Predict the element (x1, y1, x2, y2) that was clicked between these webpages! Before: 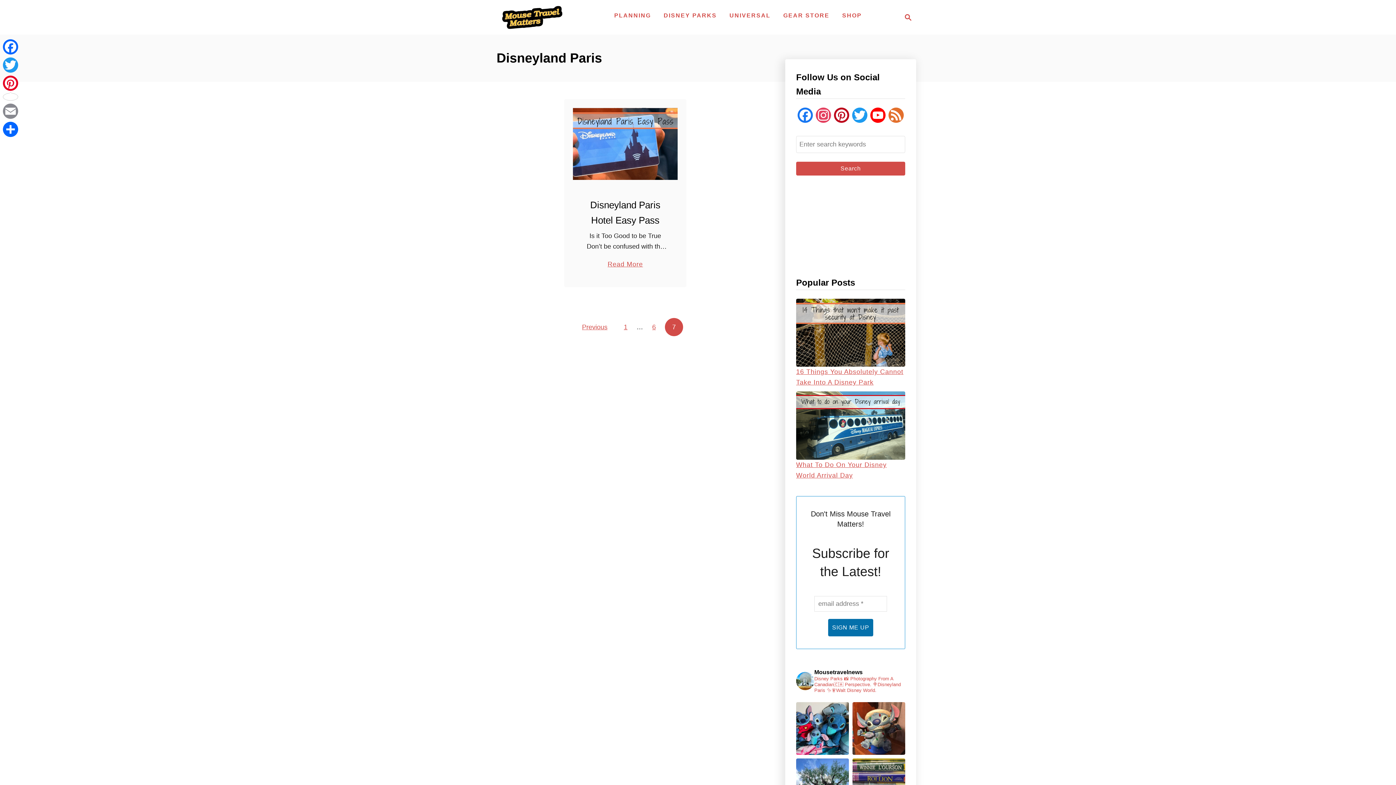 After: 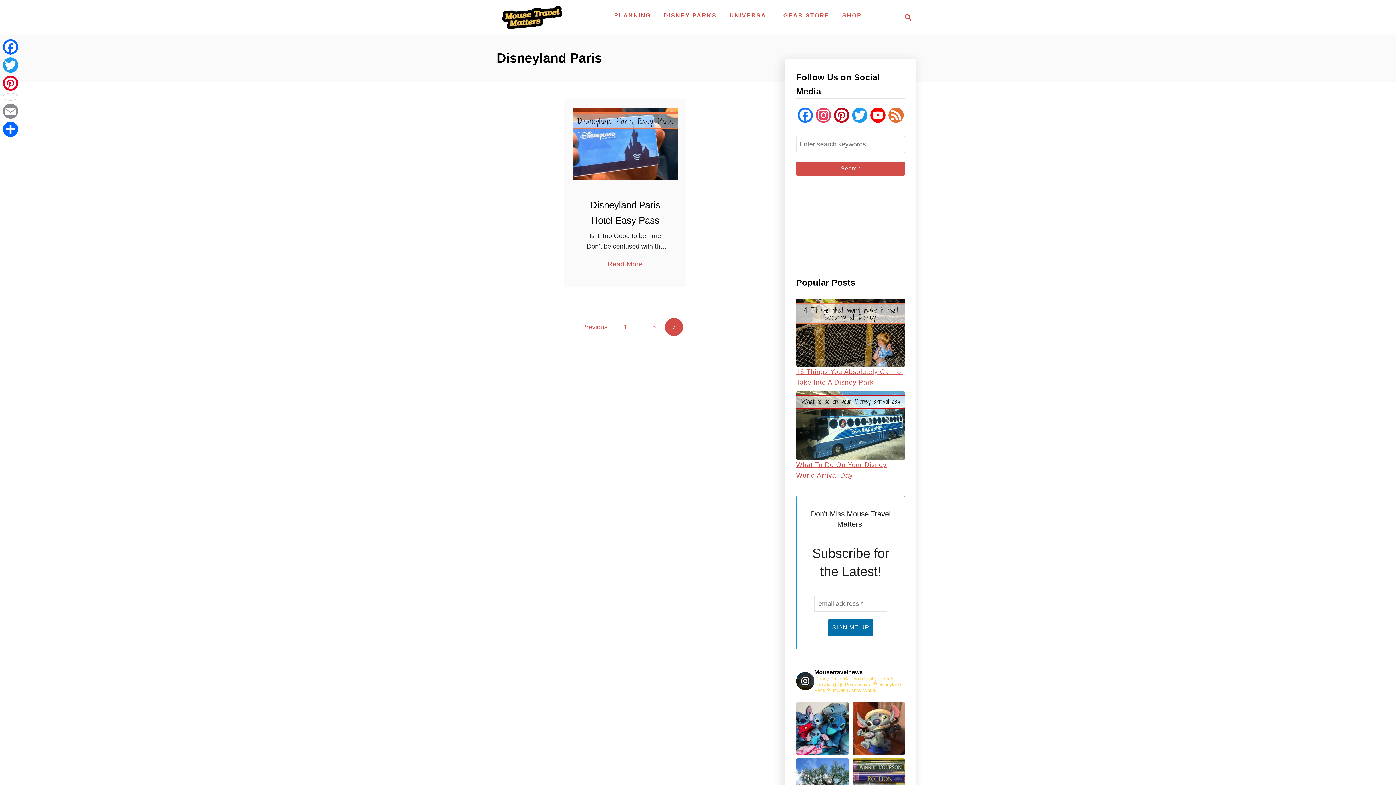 Action: label: Mousetravelnews

Disney Parks 📸 Photography From A Canadian🇨🇦 Perspective. 🍭Disneyland Paris ✨🧚Walt Disney World. bbox: (796, 669, 905, 693)